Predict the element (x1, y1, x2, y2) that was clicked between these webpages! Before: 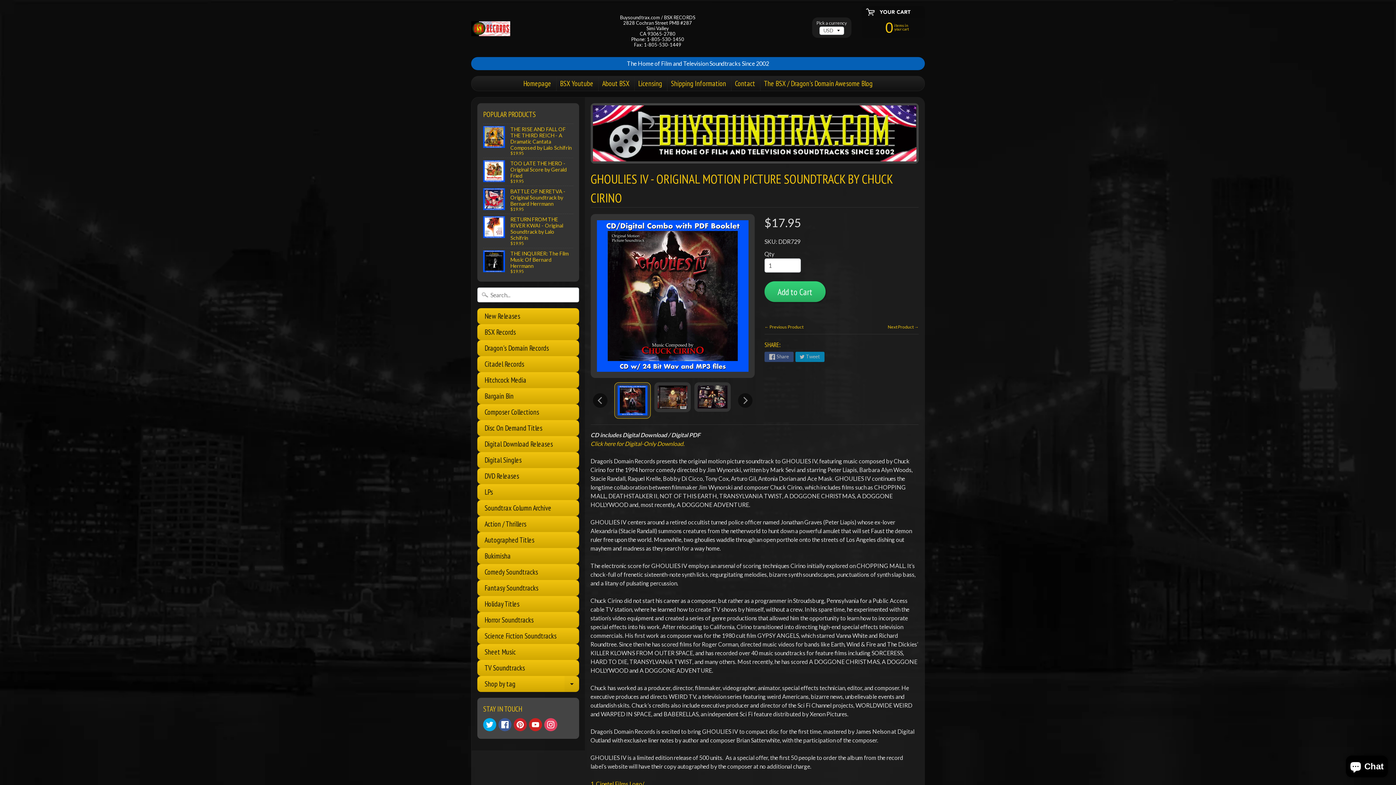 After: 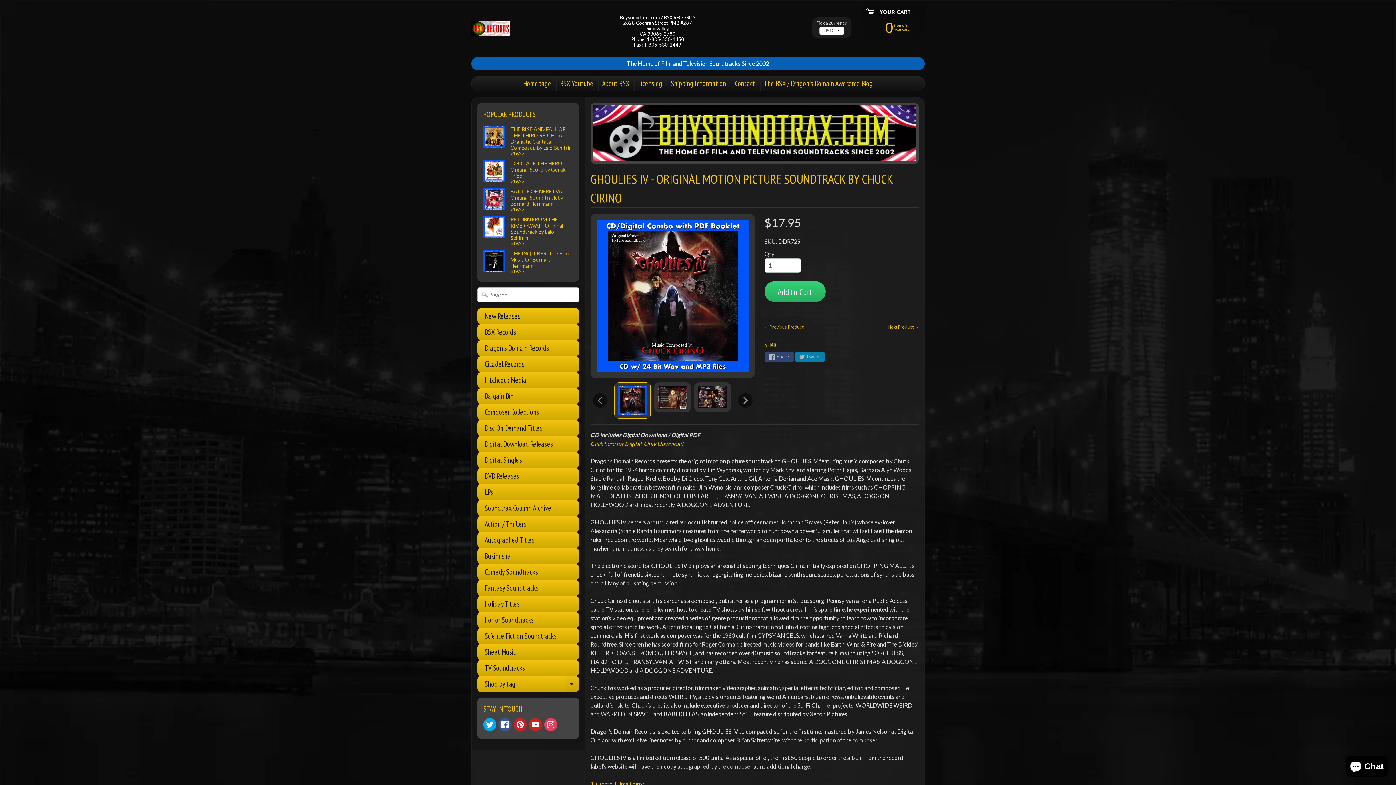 Action: bbox: (614, 382, 650, 418)